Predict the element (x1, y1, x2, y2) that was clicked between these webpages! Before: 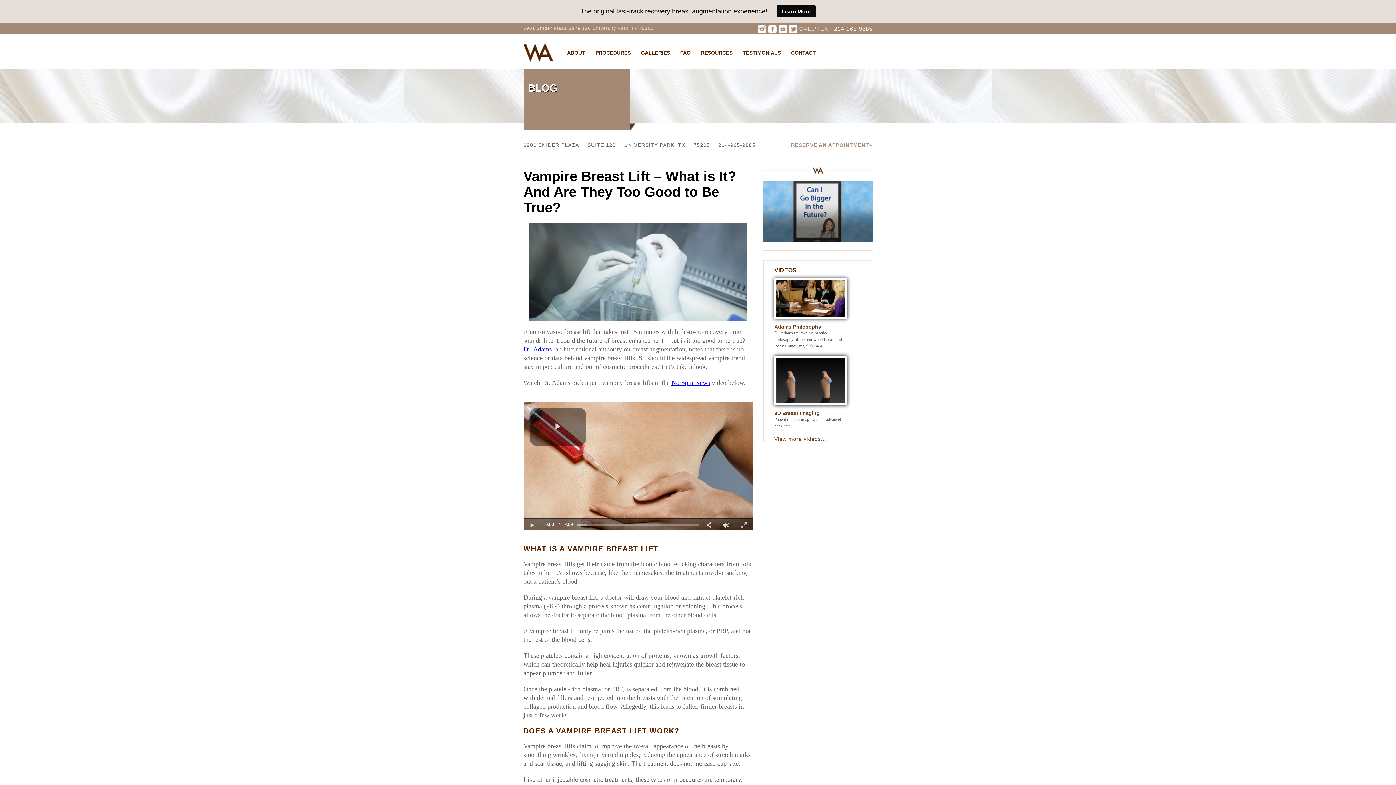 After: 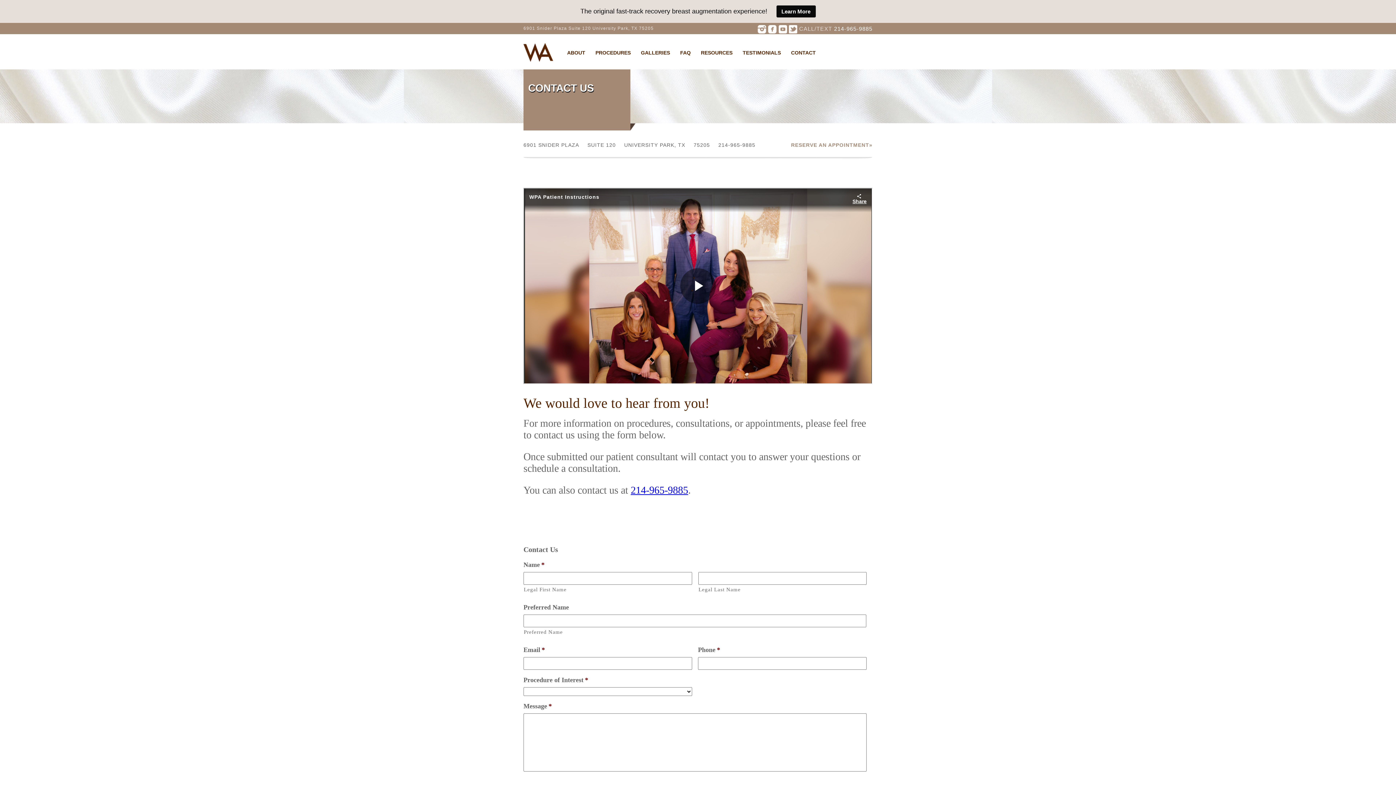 Action: bbox: (791, 142, 872, 148) label: RESERVE AN APPOINTMENT»